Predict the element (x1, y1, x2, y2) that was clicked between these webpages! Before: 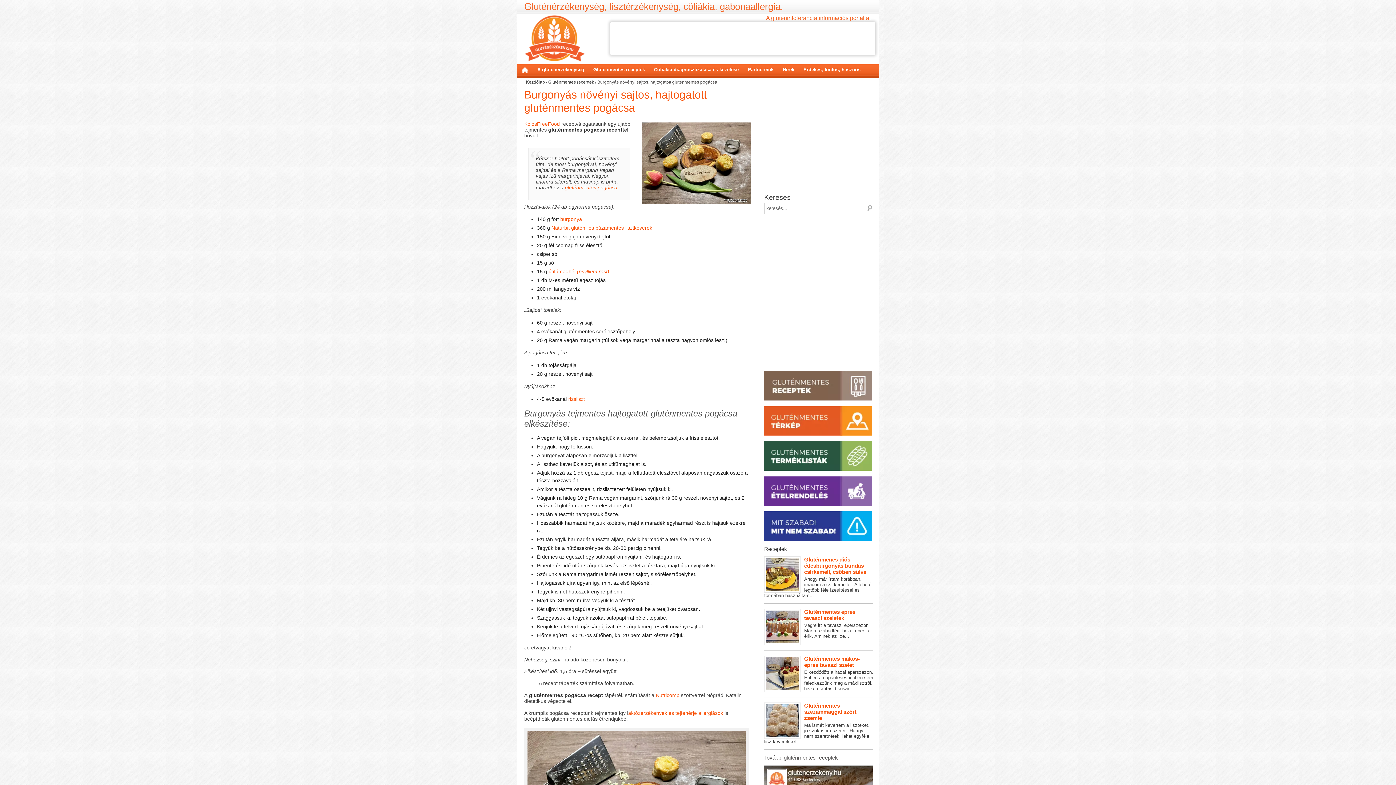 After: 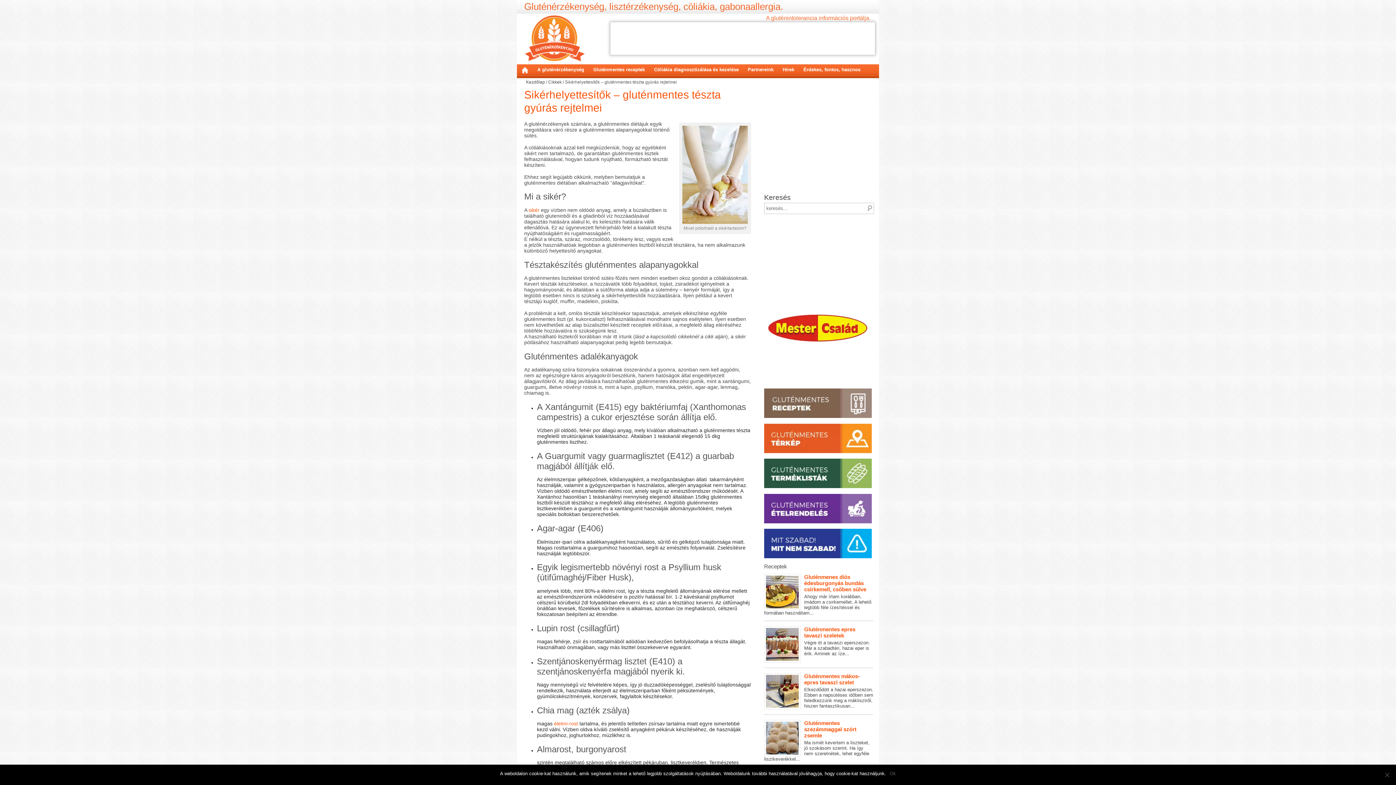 Action: label: útifűmaghéj (psyllium rost) bbox: (548, 268, 609, 274)